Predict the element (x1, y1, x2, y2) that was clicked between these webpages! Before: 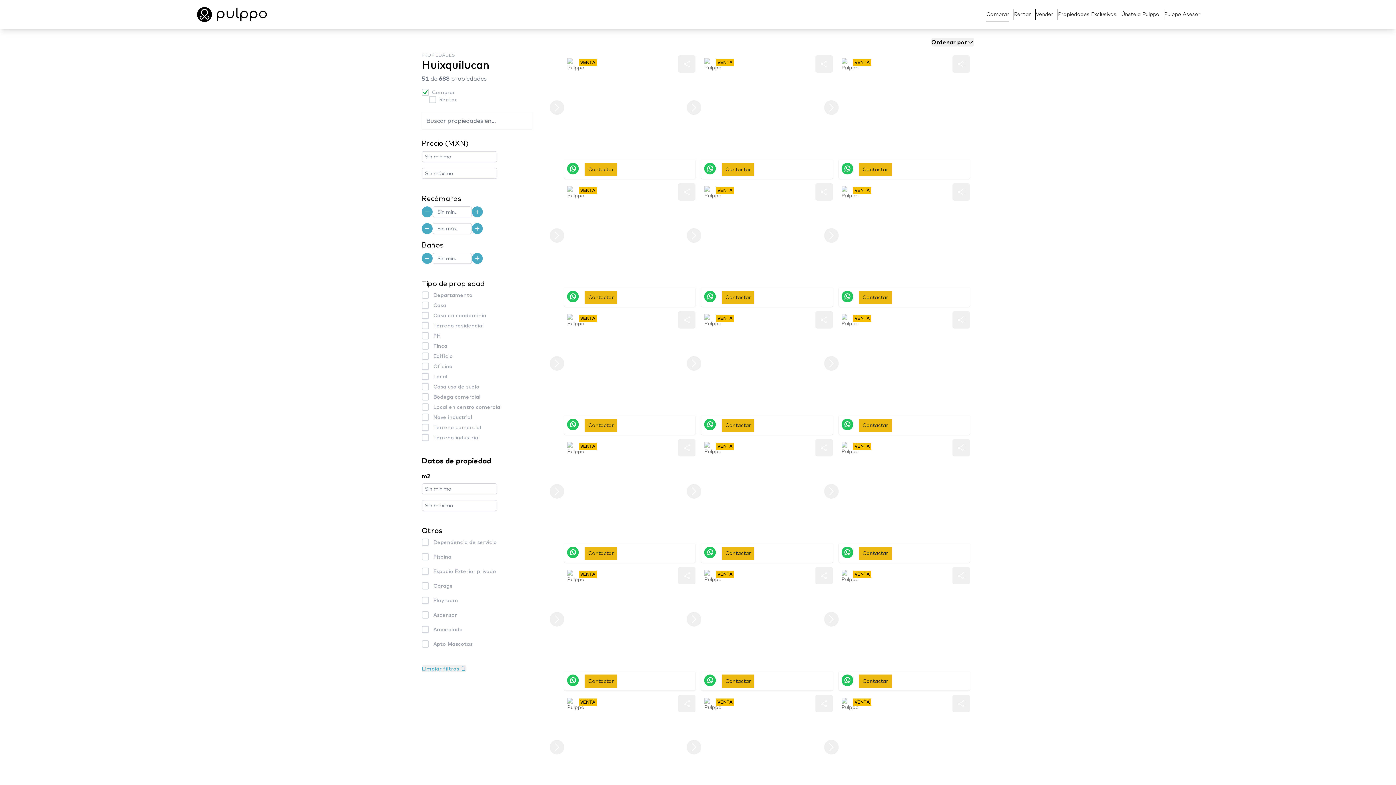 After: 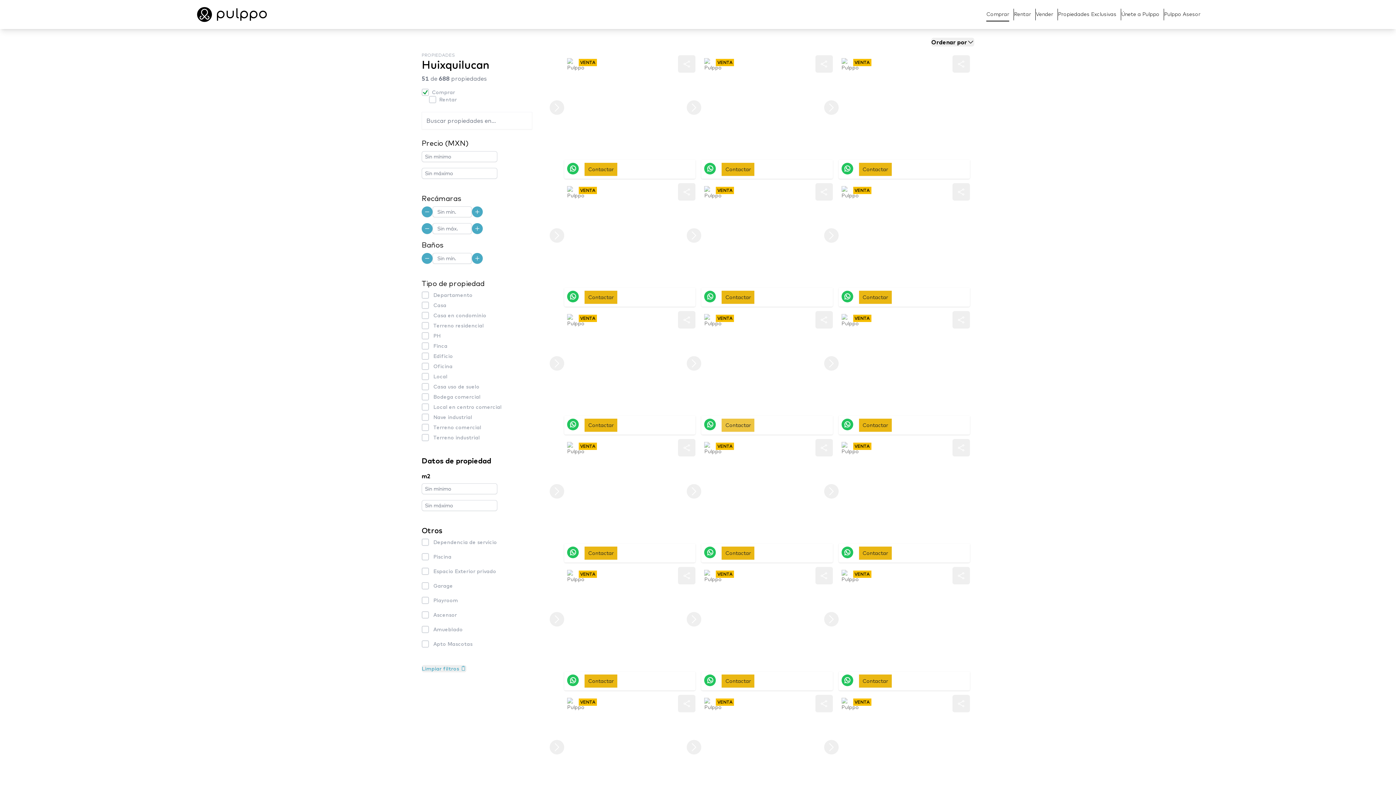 Action: label: Contactar bbox: (721, 418, 754, 432)